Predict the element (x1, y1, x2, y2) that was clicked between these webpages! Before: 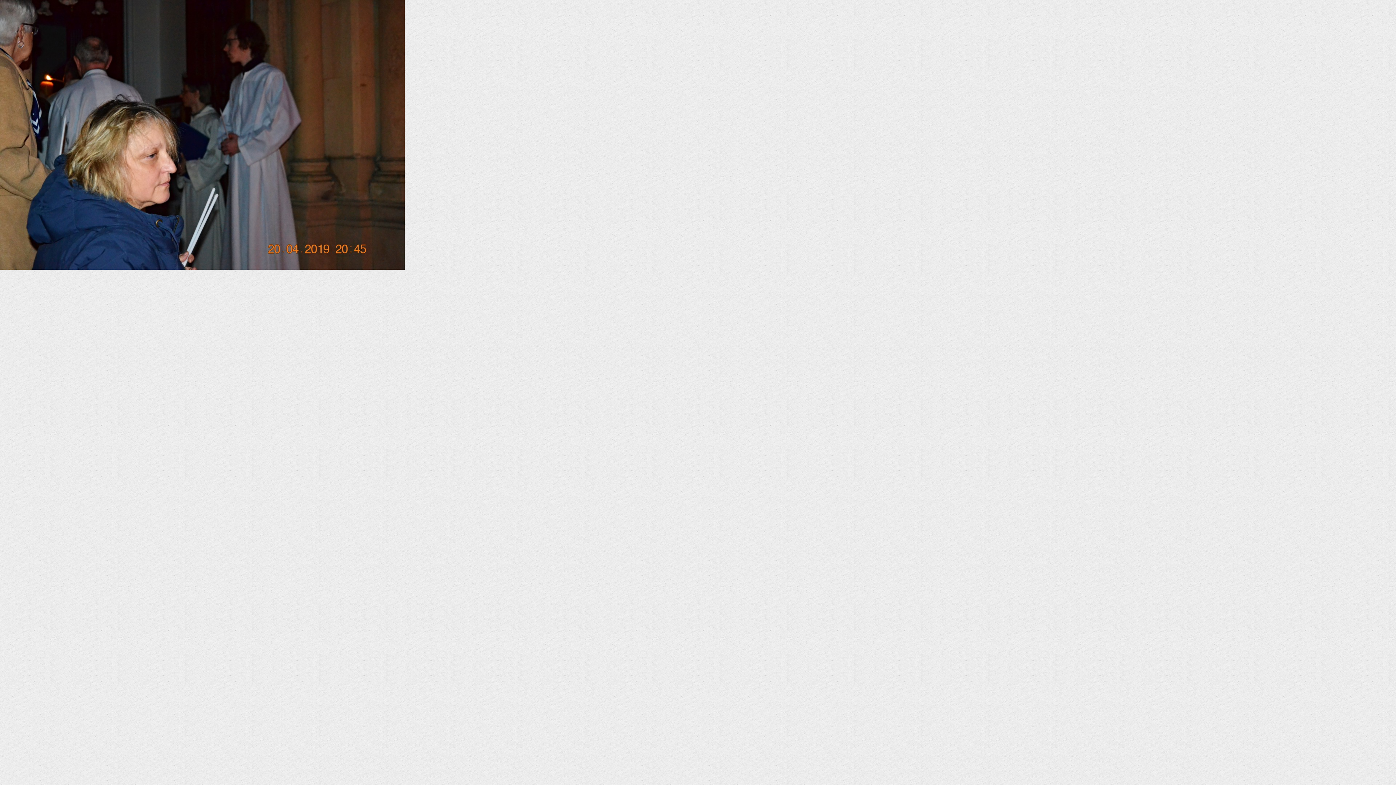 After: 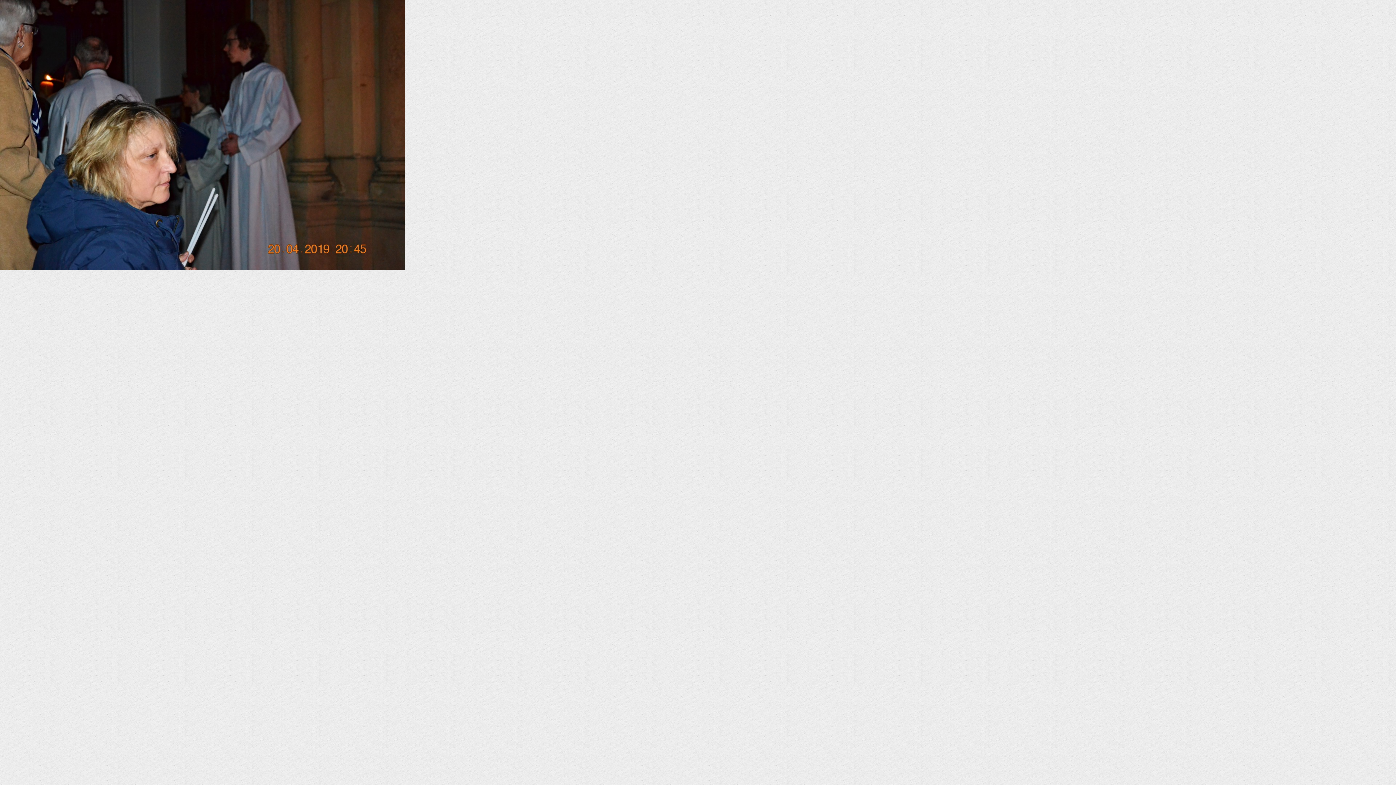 Action: bbox: (0, 264, 404, 271)